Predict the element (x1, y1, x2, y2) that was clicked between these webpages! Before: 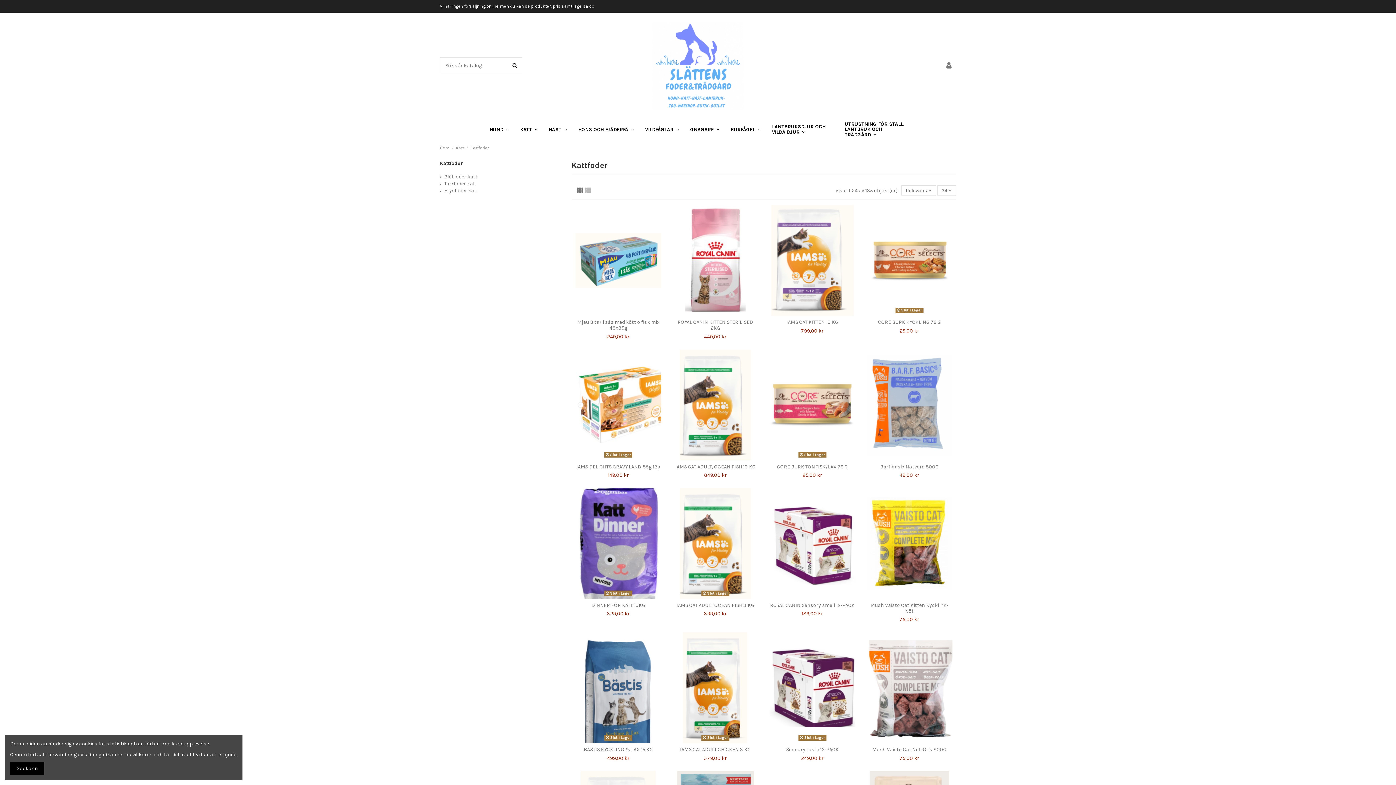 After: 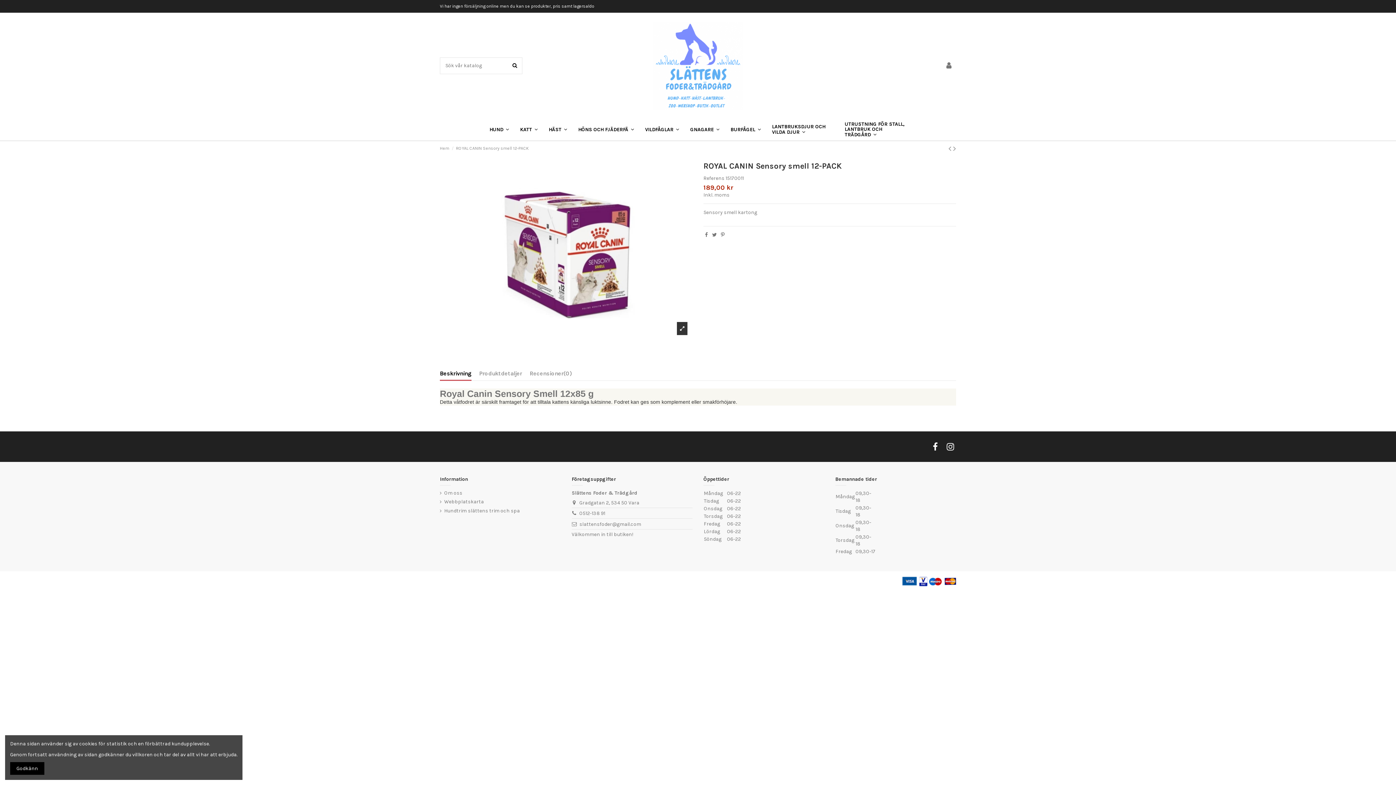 Action: label: 189,00 kr bbox: (801, 611, 823, 617)